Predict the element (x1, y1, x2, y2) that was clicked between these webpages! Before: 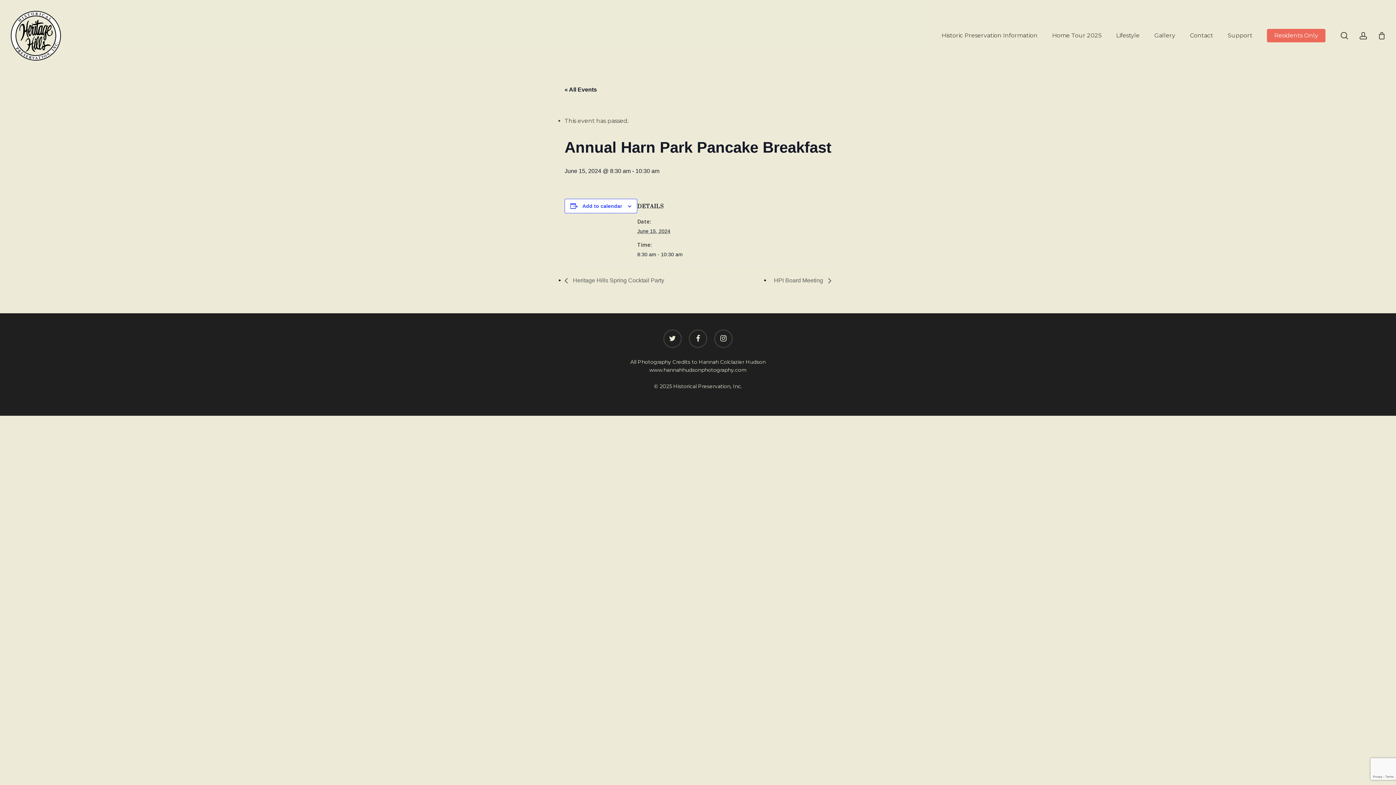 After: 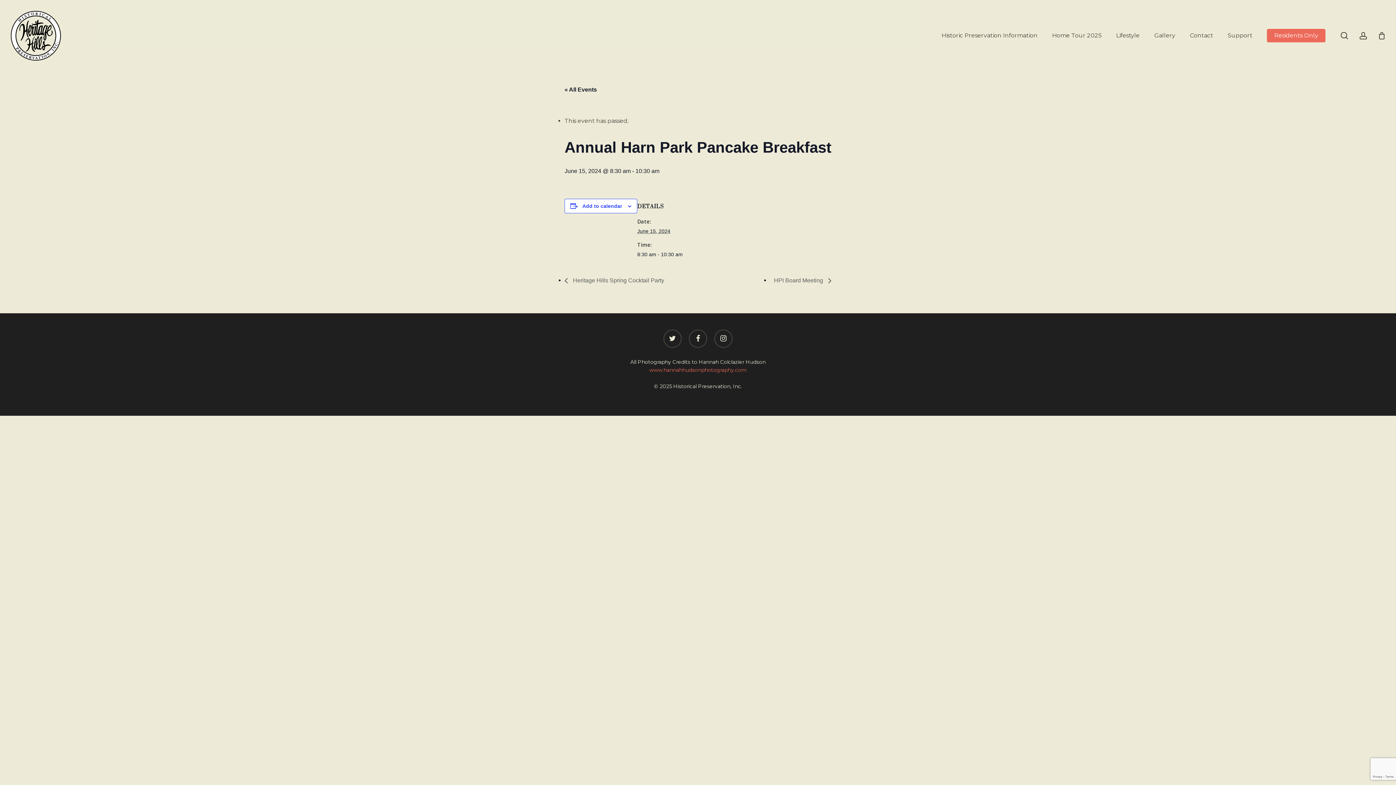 Action: bbox: (649, 366, 746, 373) label: www.hannahhudsonphotography.com